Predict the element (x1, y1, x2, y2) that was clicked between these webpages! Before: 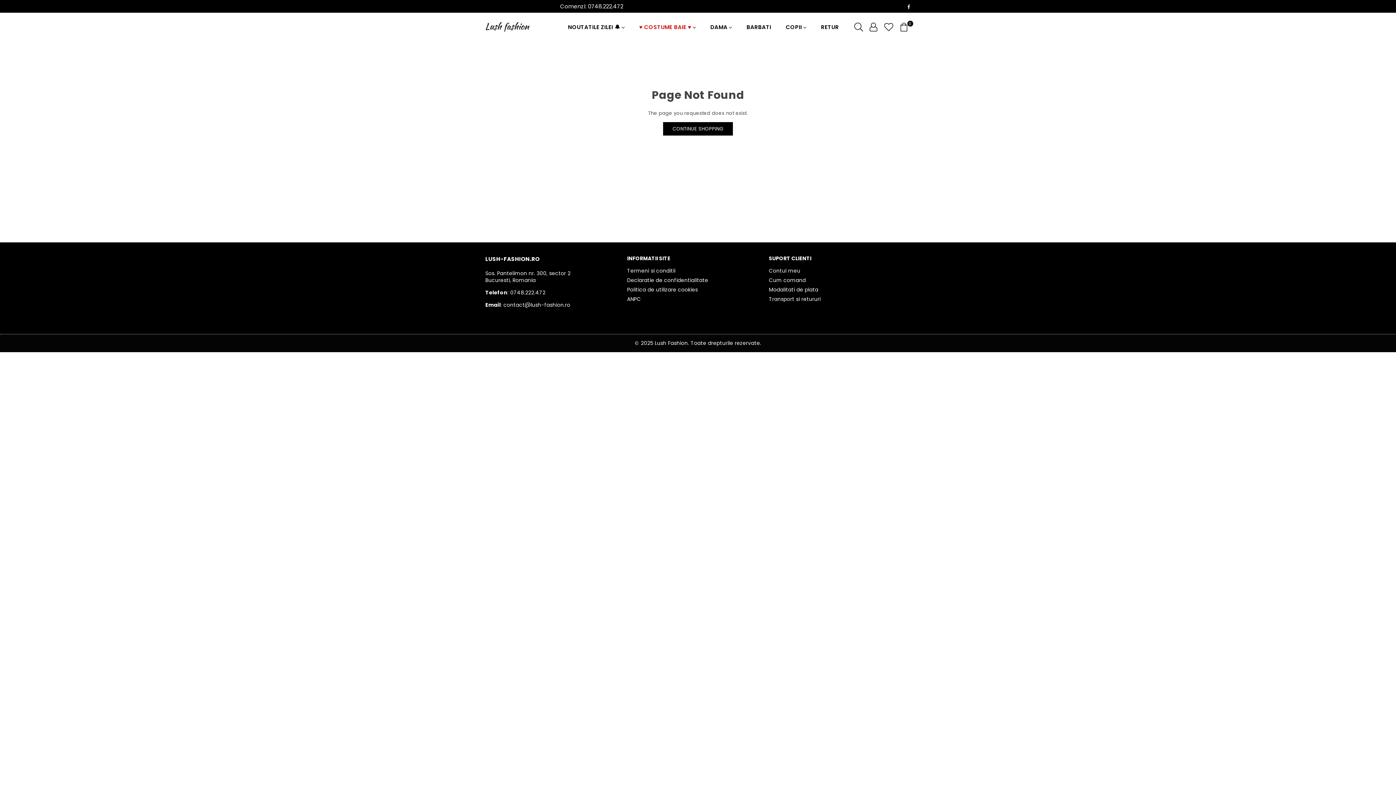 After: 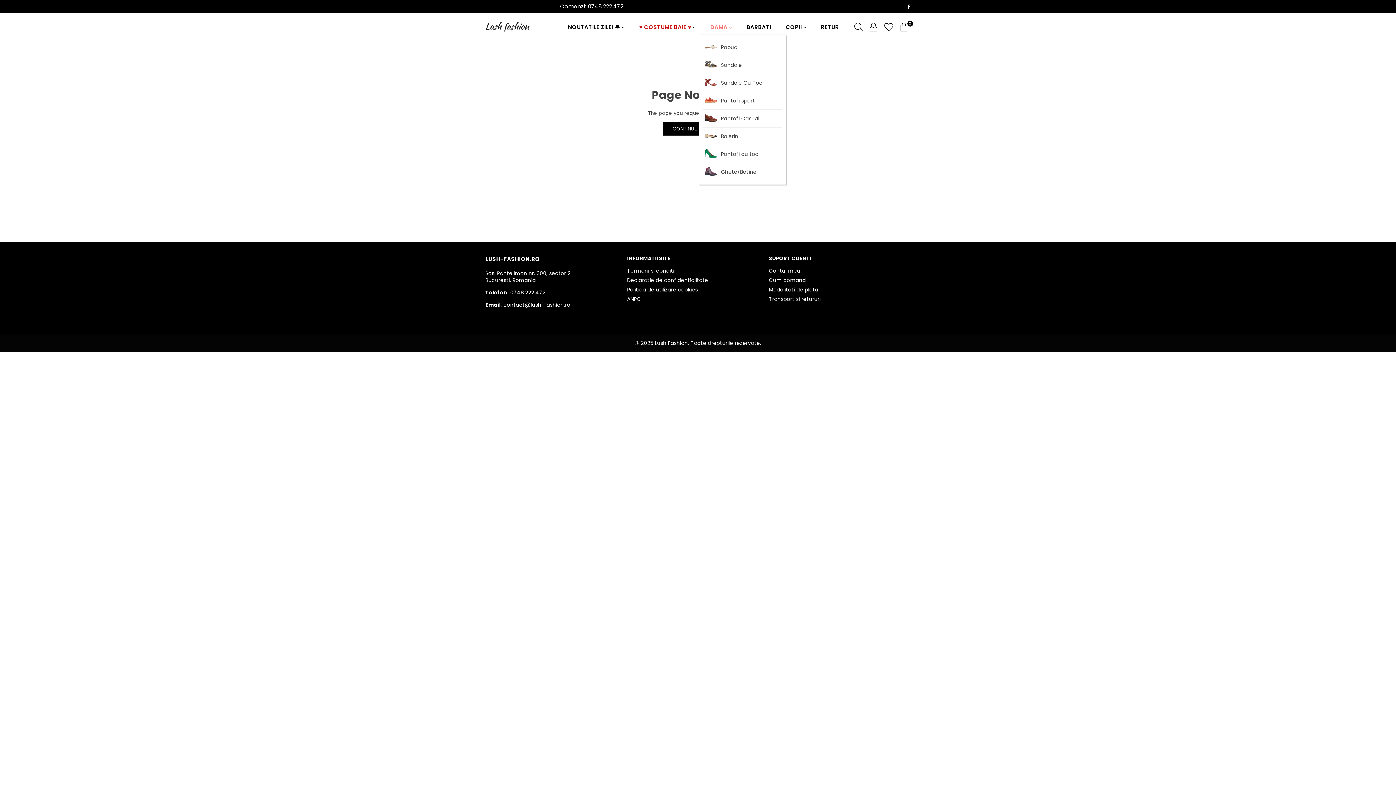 Action: bbox: (705, 20, 737, 34) label: DAMA 